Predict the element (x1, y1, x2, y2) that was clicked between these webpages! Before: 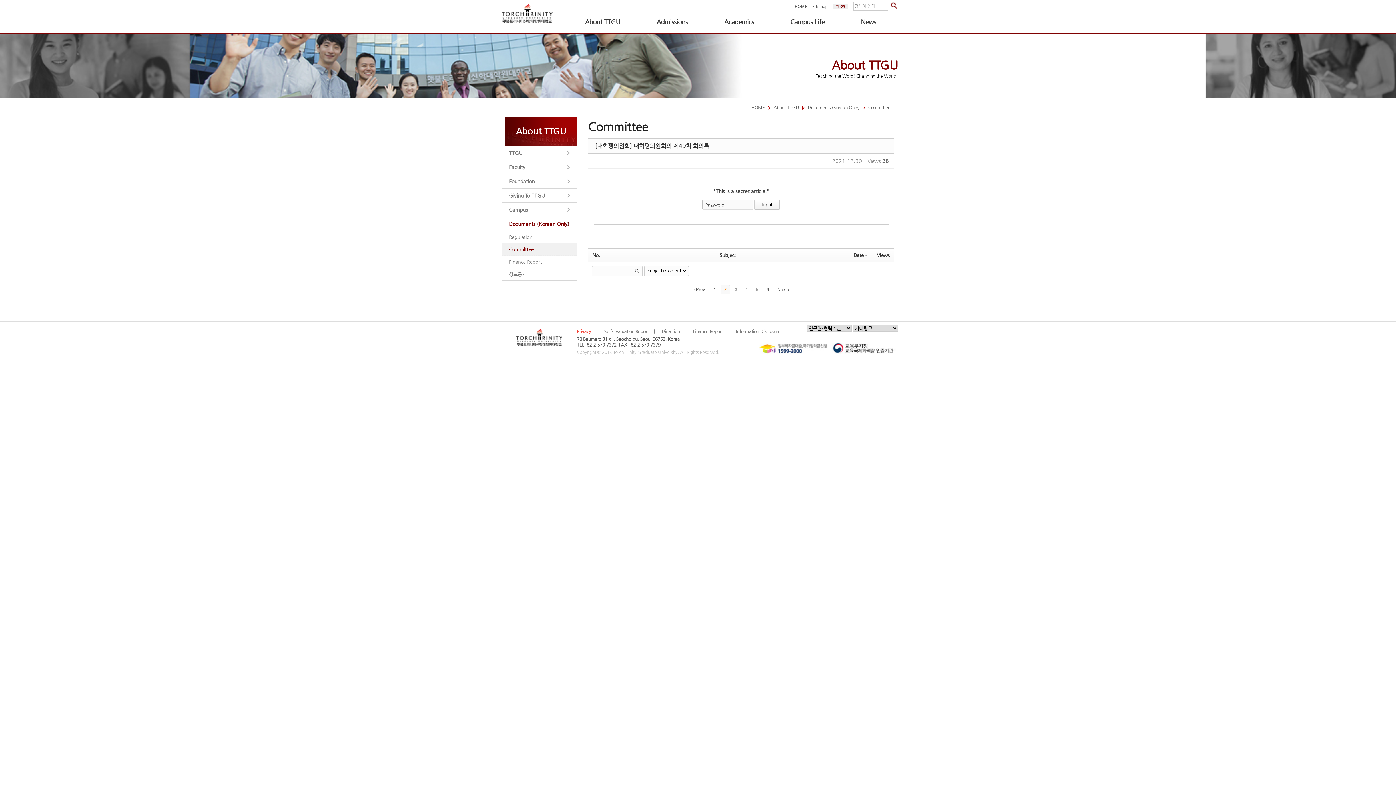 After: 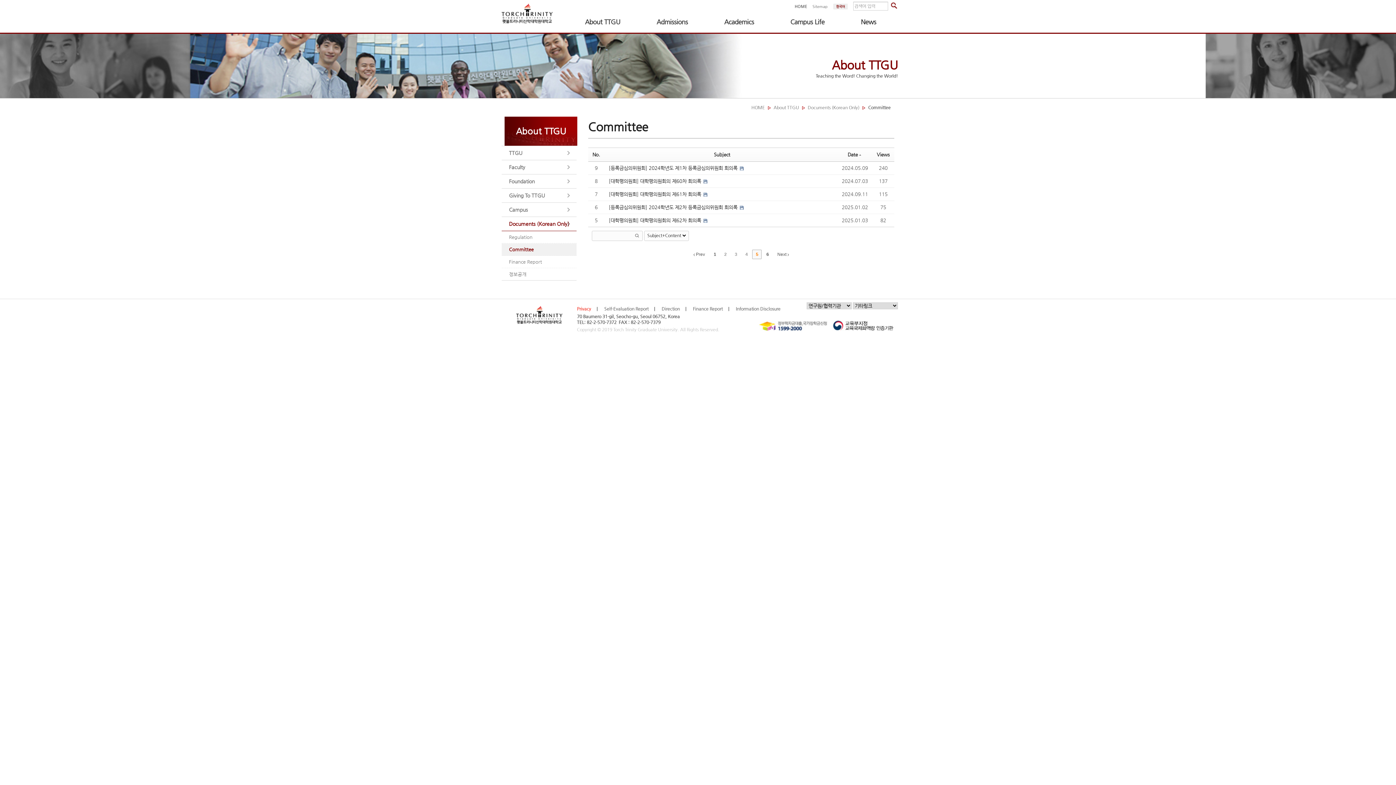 Action: label: 5 bbox: (752, 285, 761, 294)